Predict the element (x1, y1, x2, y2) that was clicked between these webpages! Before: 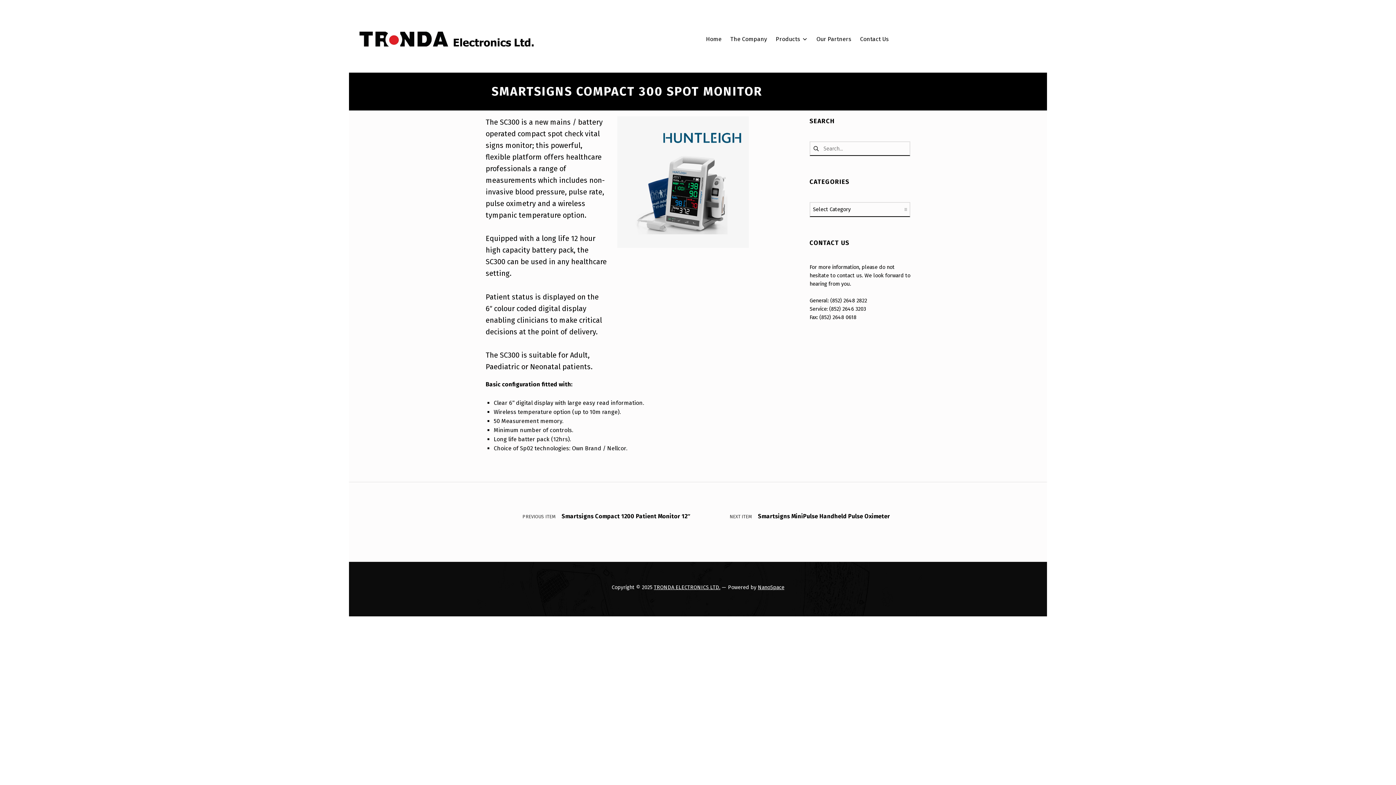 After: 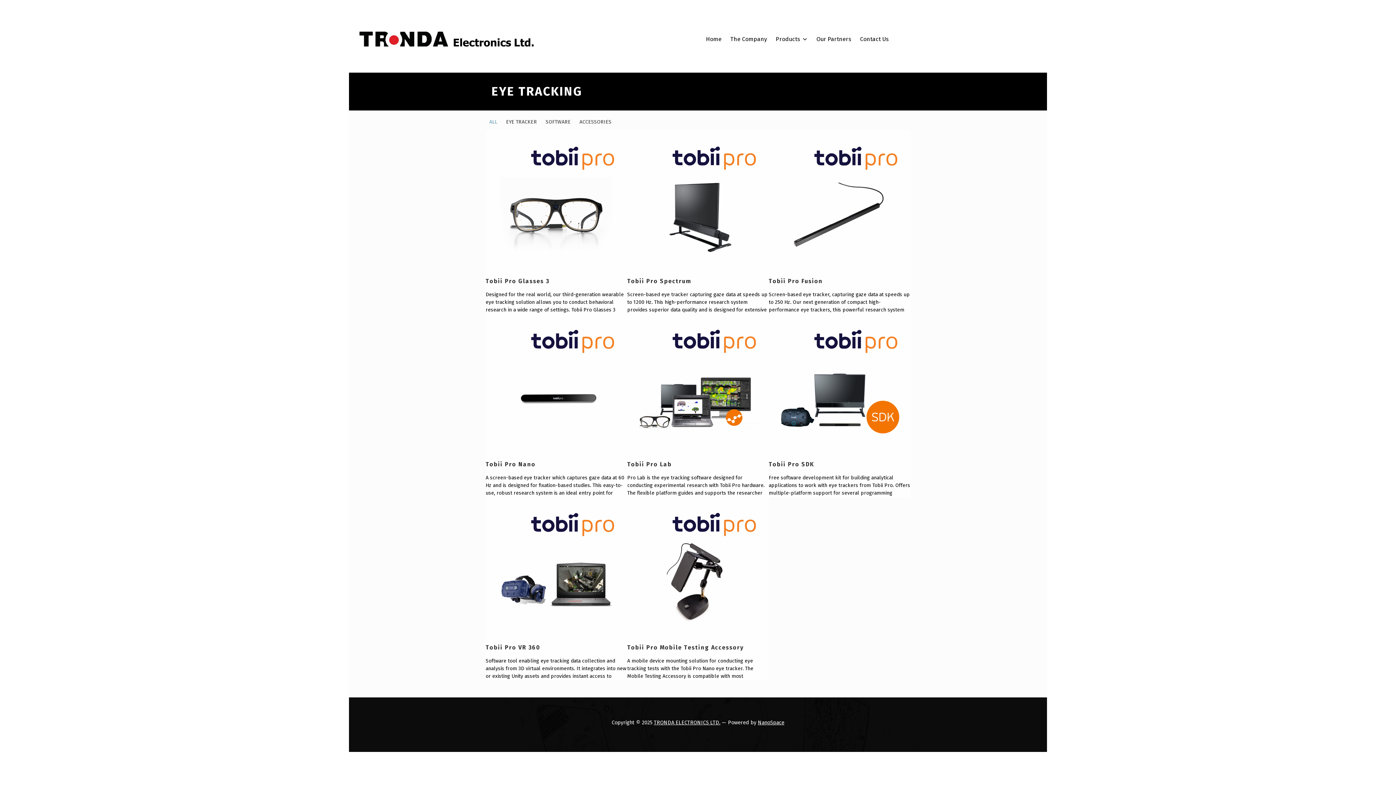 Action: label: Eye Tracking bbox: (778, 288, 866, 301)